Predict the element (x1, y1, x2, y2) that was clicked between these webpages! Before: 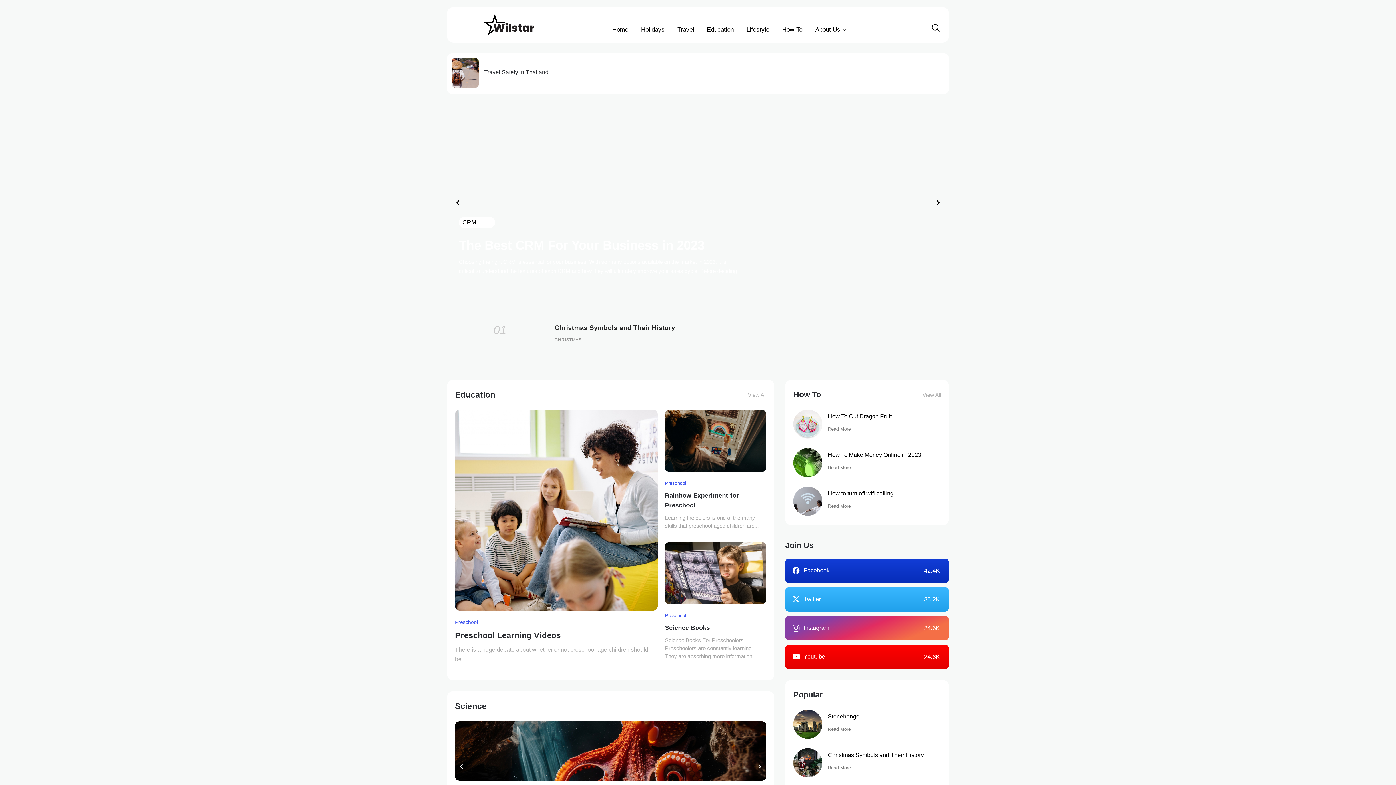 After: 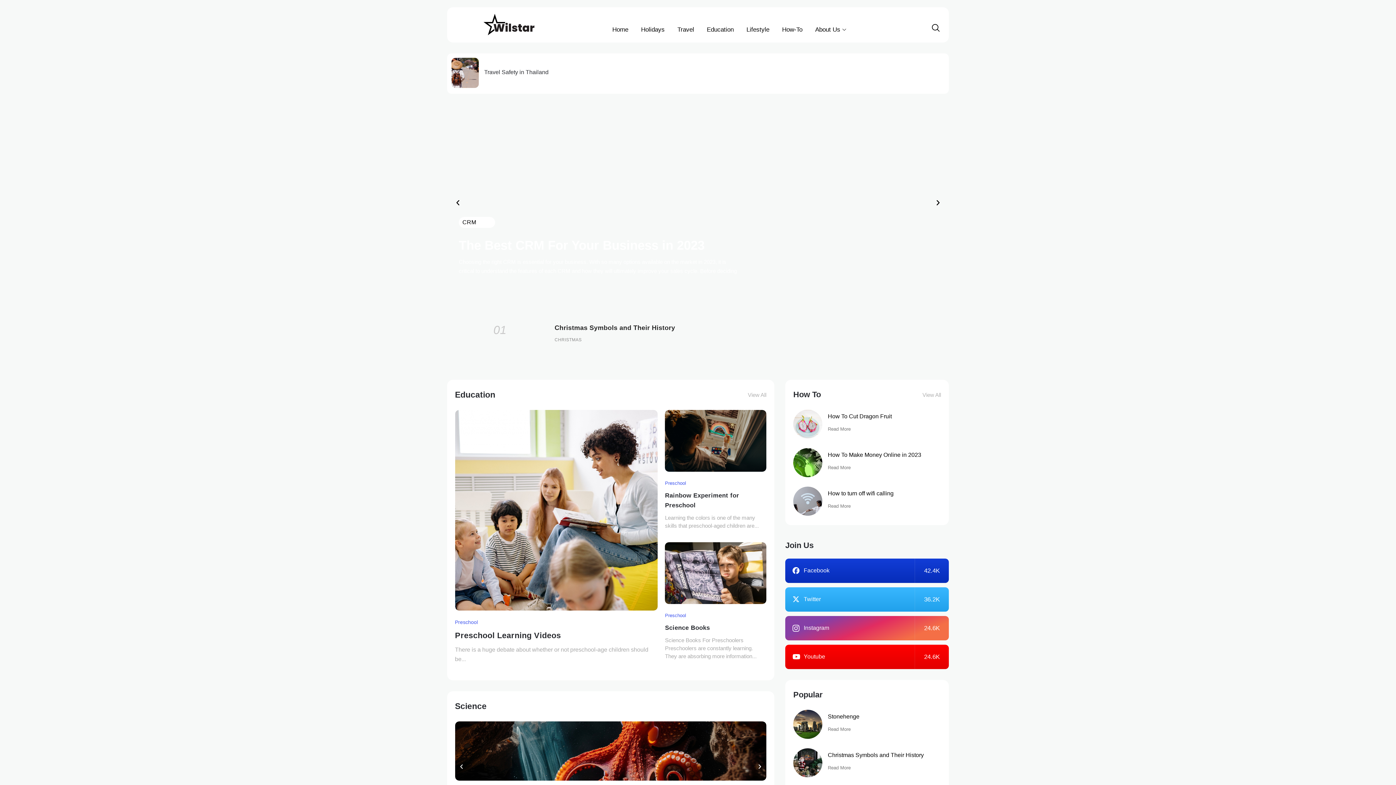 Action: bbox: (454, 13, 563, 35)